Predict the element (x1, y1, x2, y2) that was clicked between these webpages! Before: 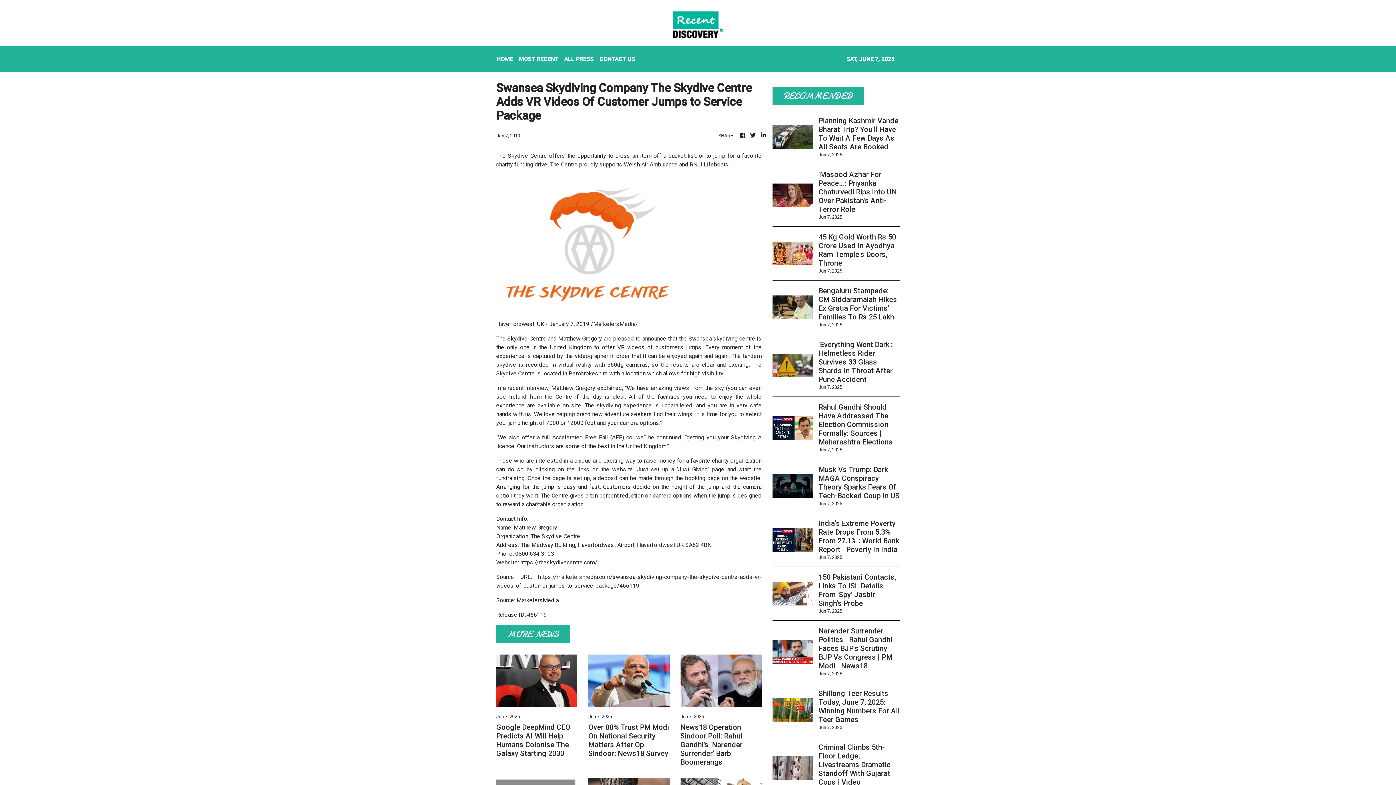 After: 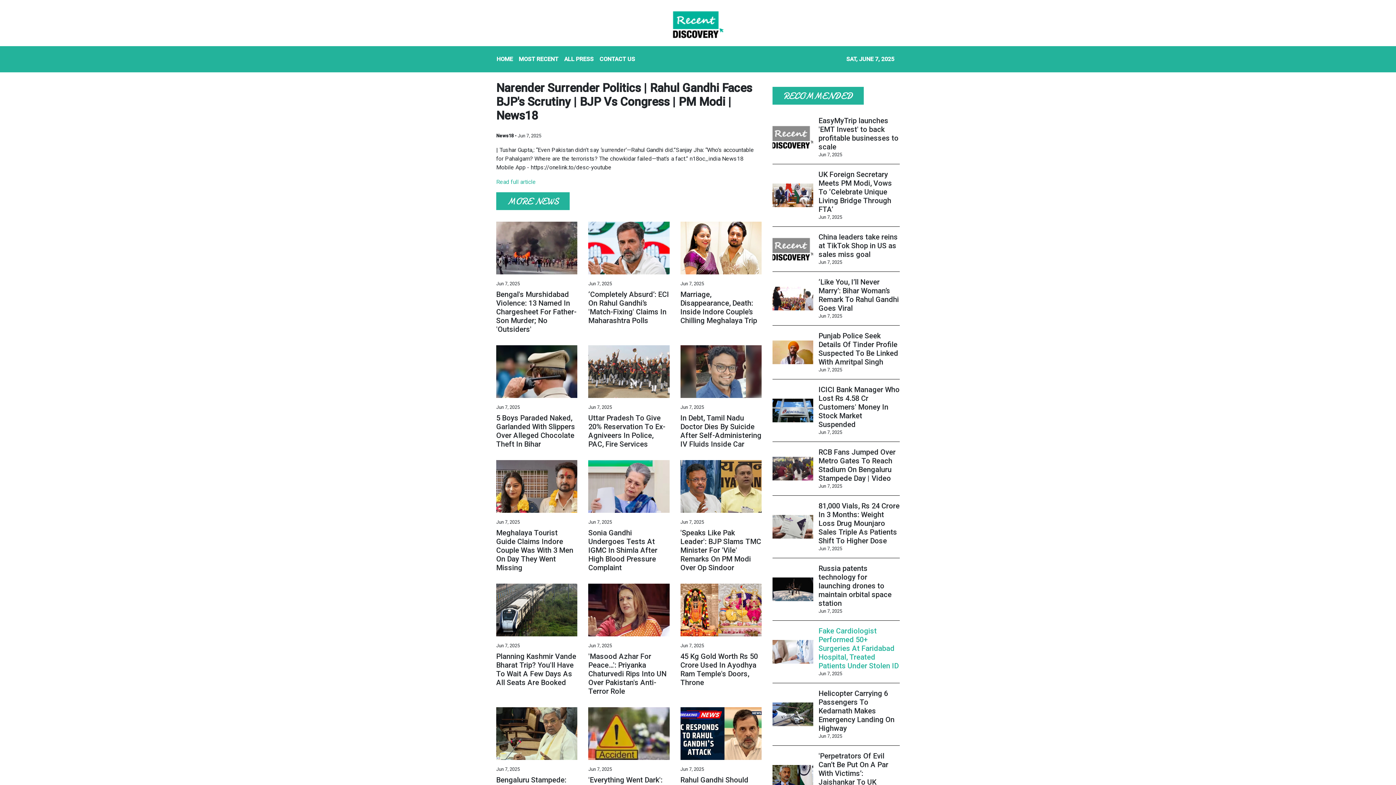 Action: bbox: (818, 626, 899, 670) label: Narender Surrender Politics | Rahul Gandhi Faces BJP's Scrutiny | BJP Vs Congress | PM Modi | News18